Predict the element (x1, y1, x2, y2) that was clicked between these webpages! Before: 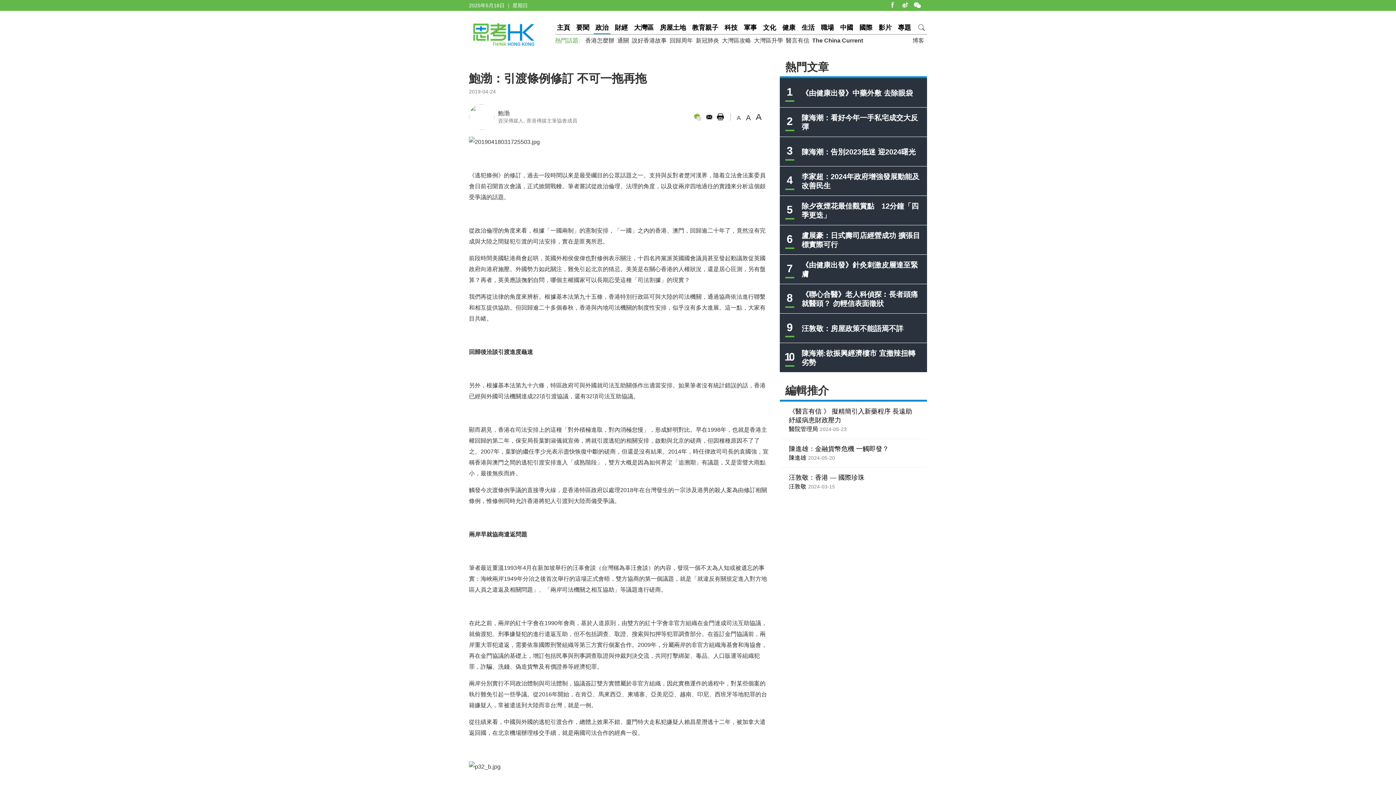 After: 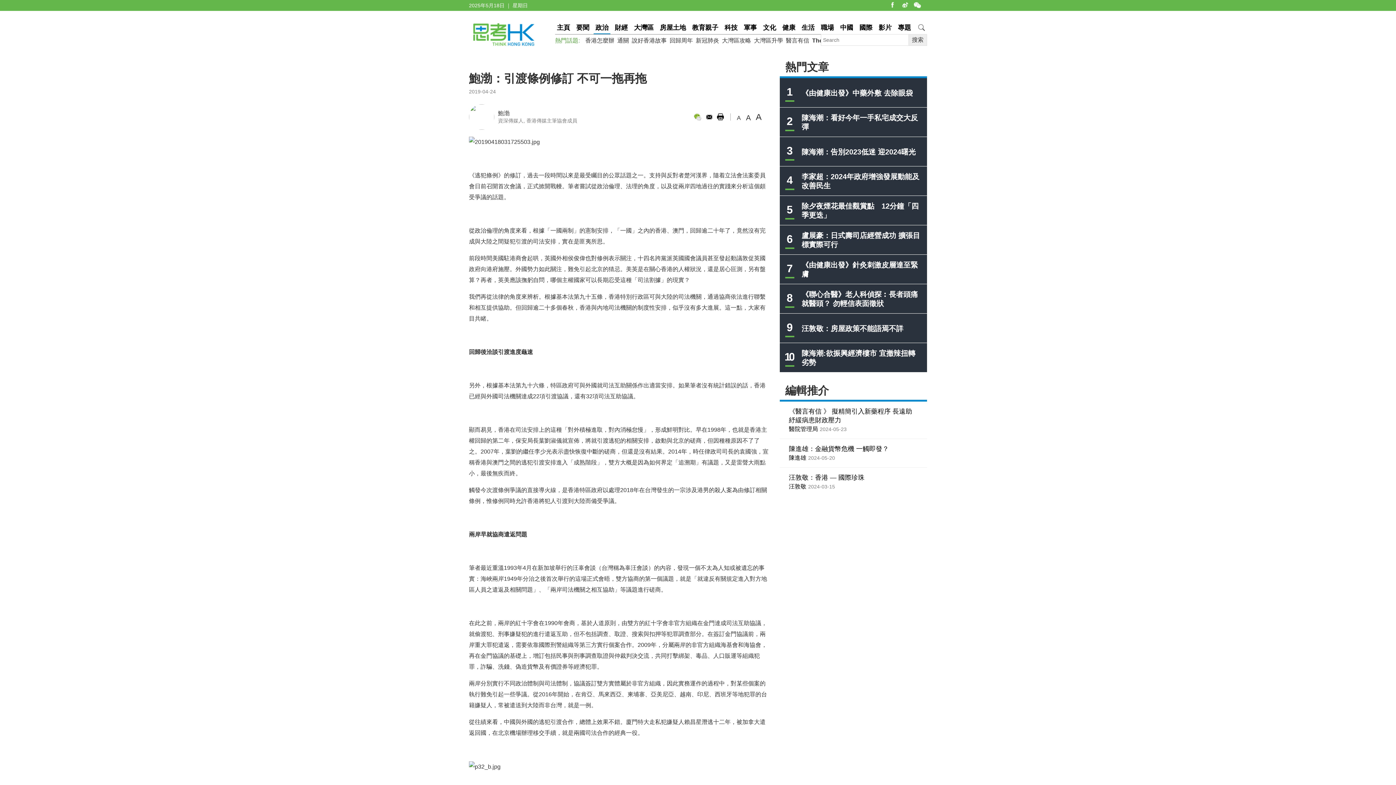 Action: label:   bbox: (915, 21, 927, 33)